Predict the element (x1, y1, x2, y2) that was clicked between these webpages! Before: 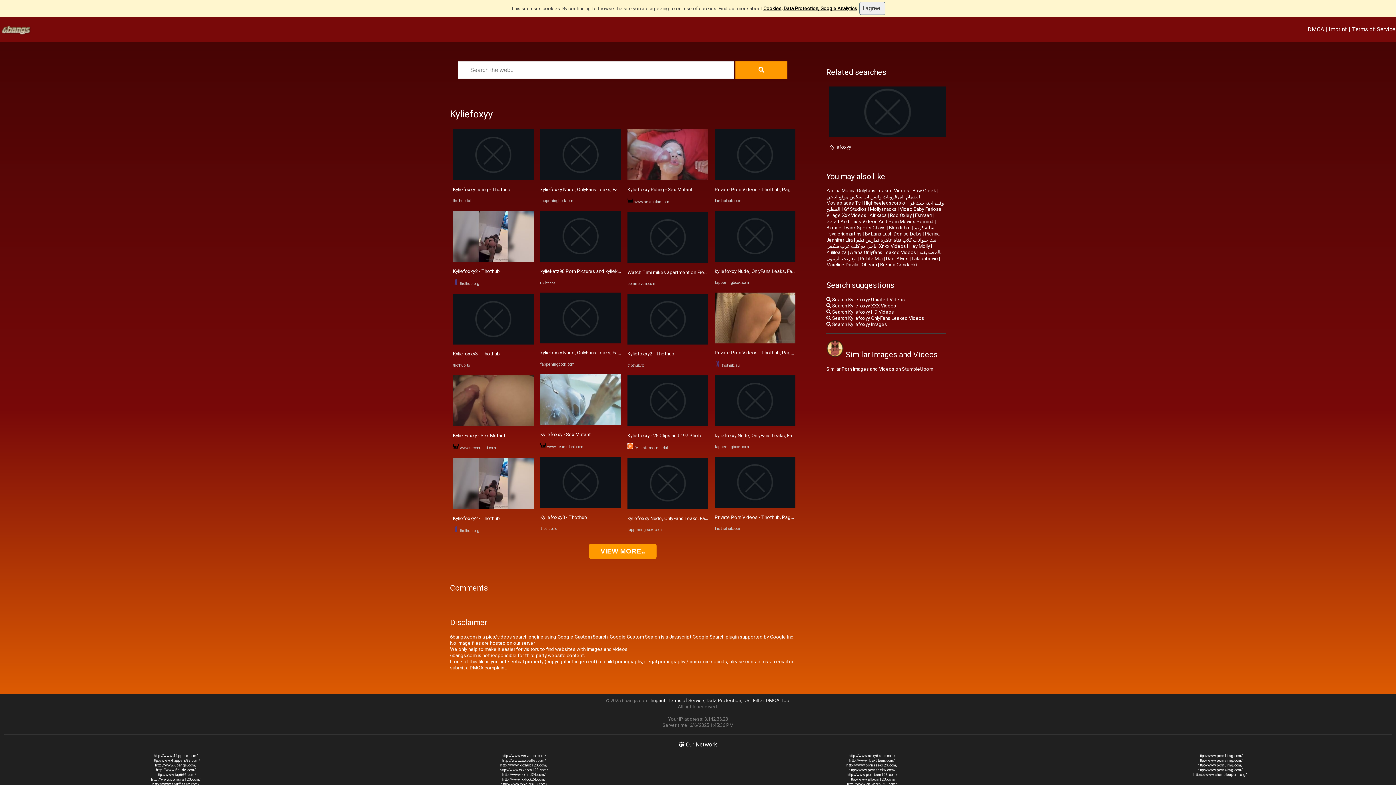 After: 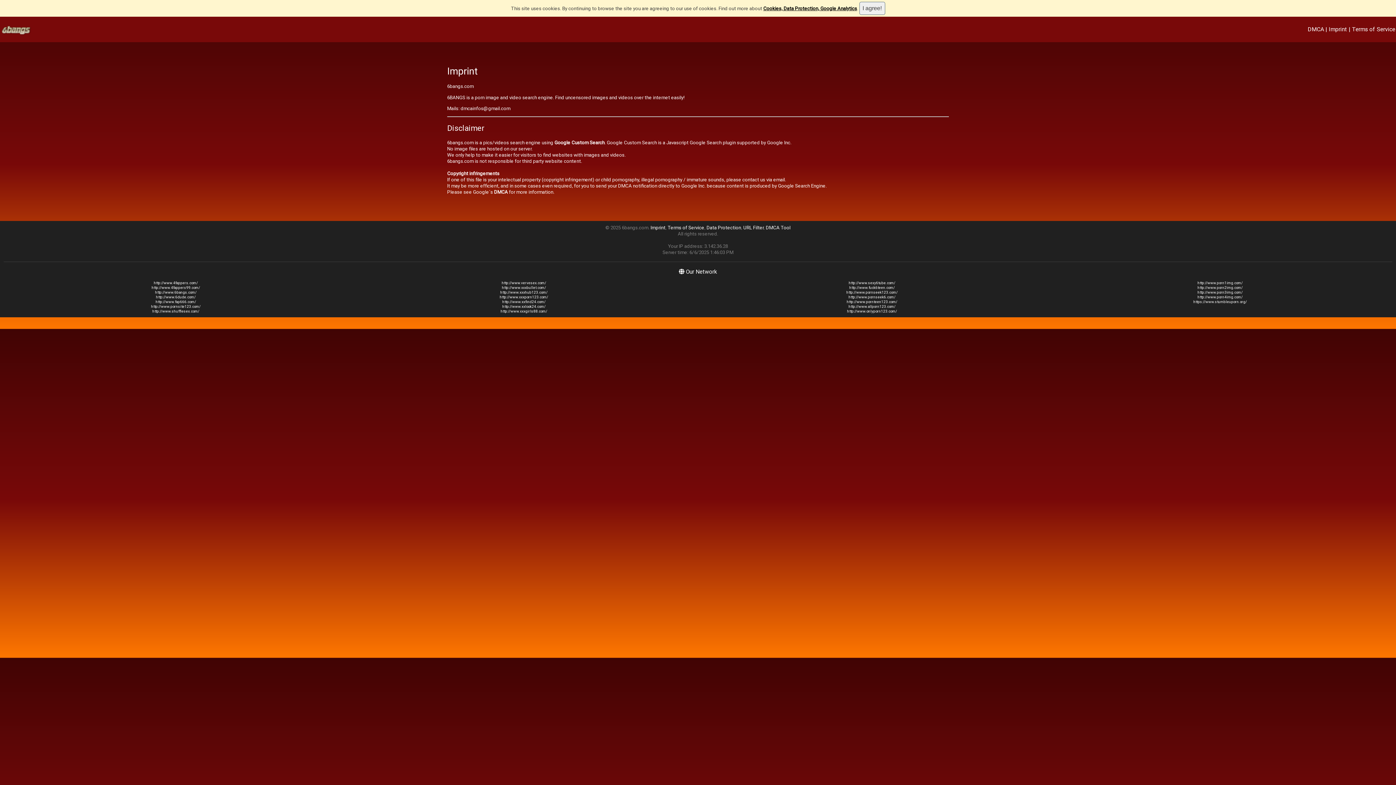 Action: bbox: (1329, 25, 1347, 32) label: Imprint